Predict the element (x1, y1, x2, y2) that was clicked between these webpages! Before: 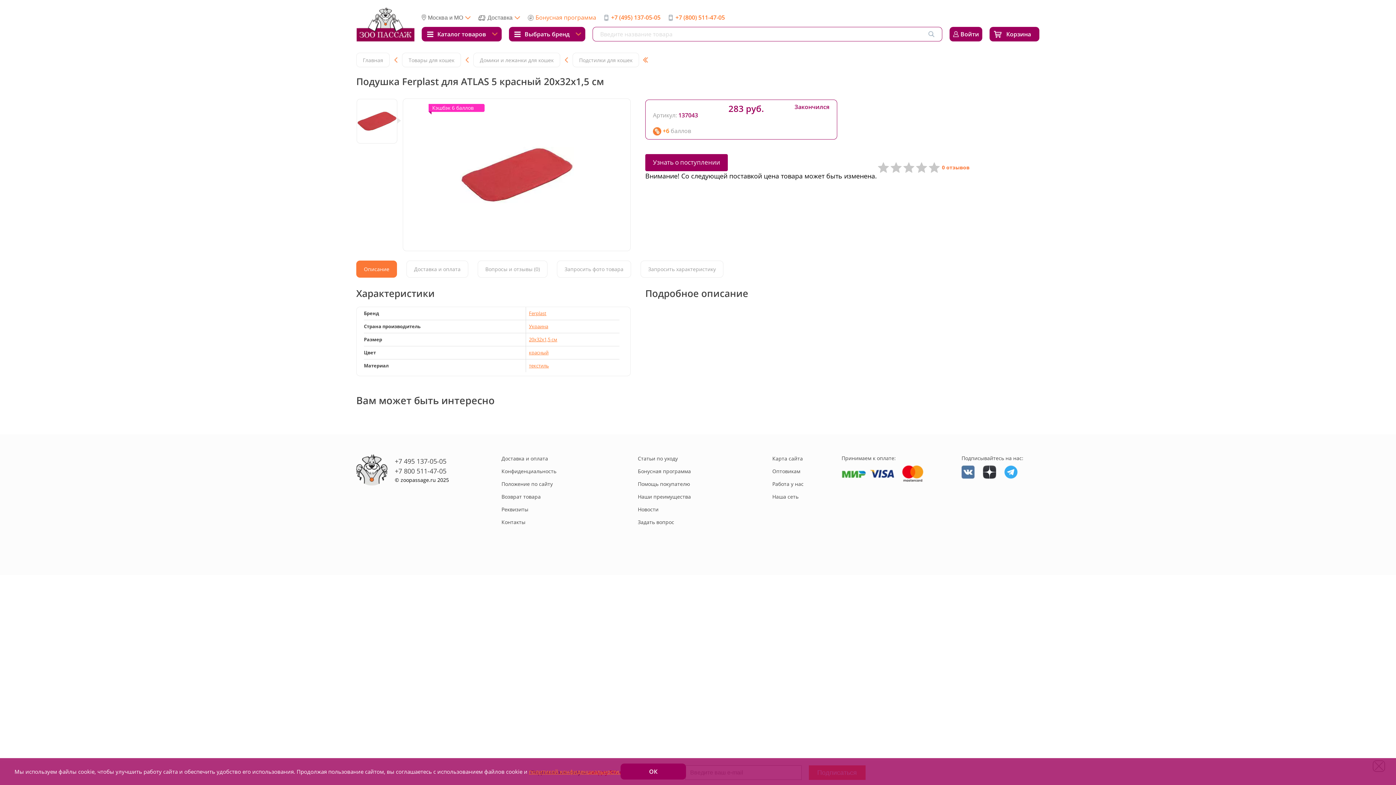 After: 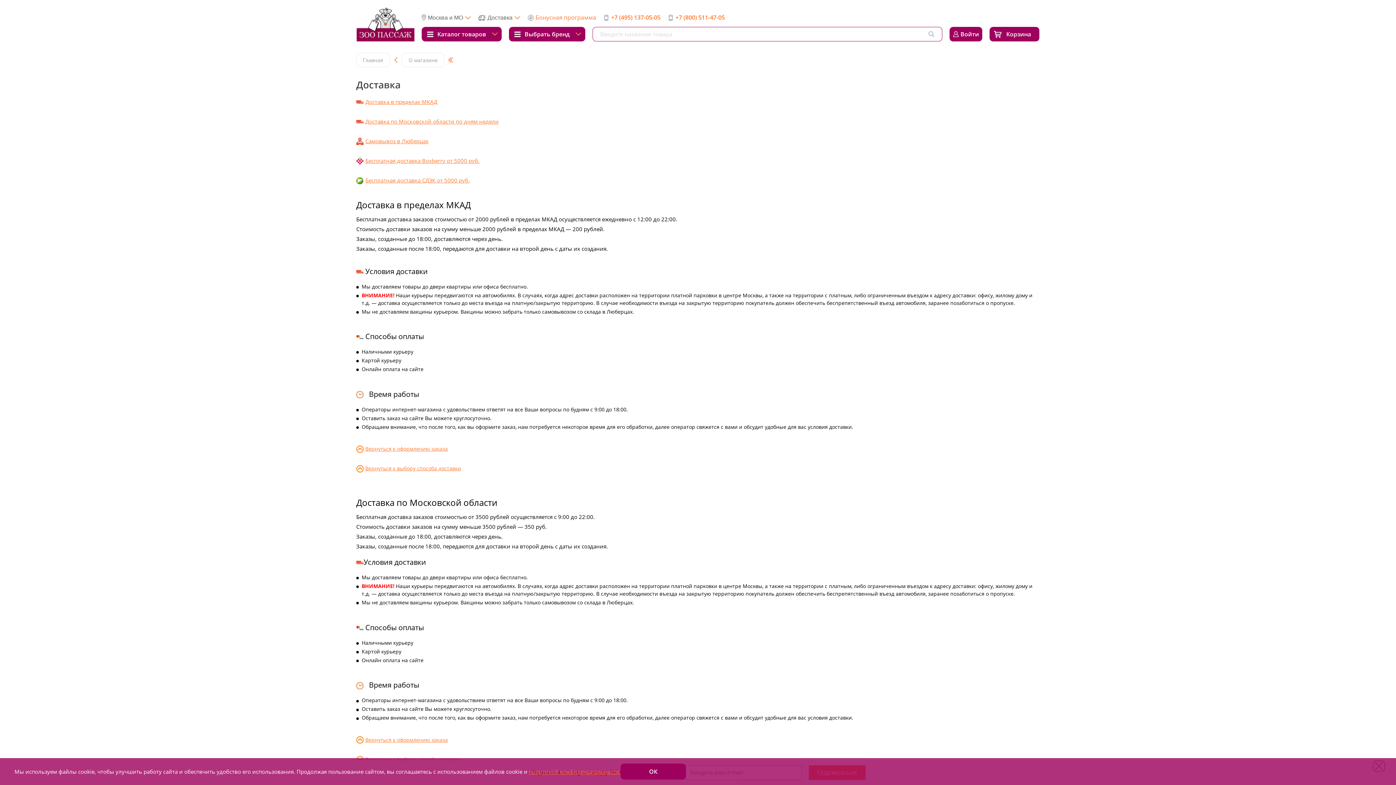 Action: label: Доставка и оплата bbox: (501, 455, 548, 462)